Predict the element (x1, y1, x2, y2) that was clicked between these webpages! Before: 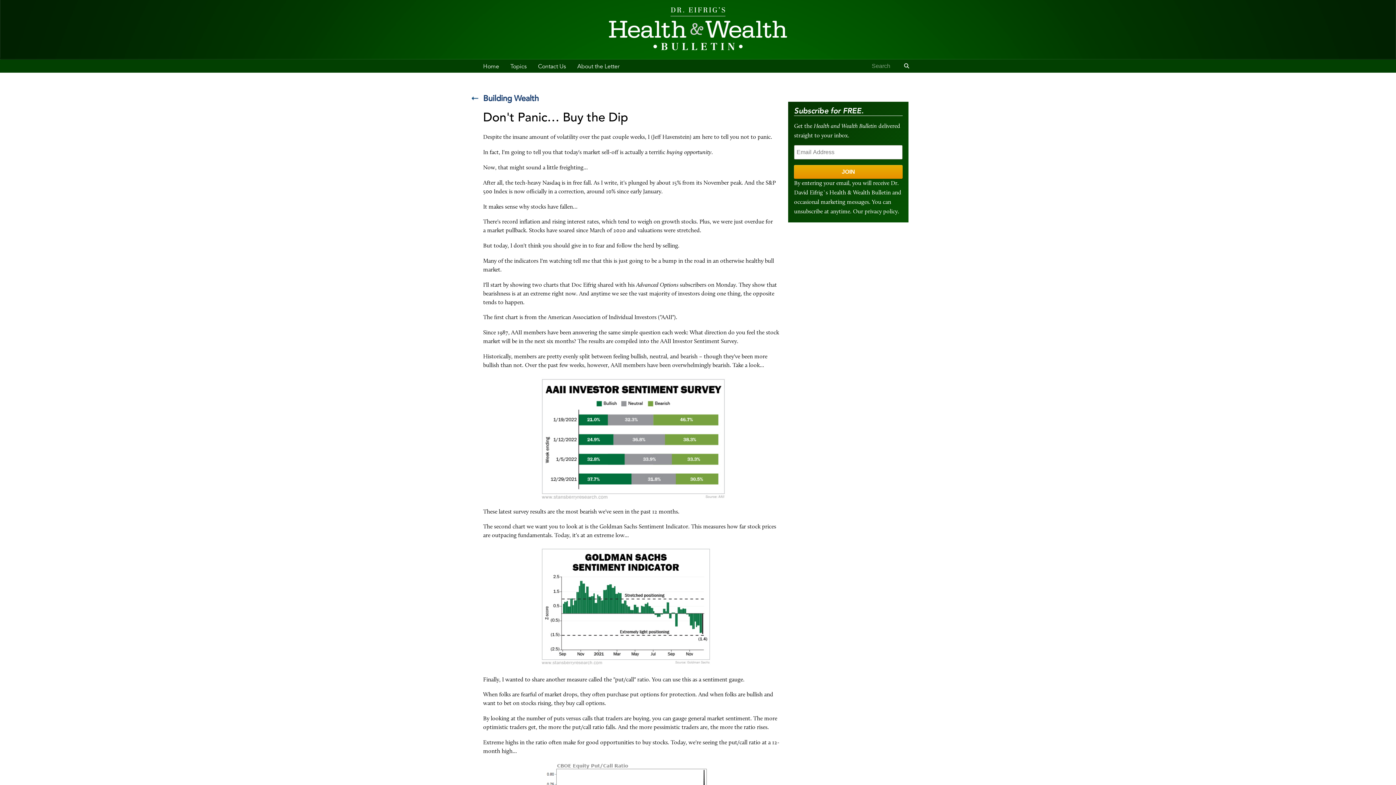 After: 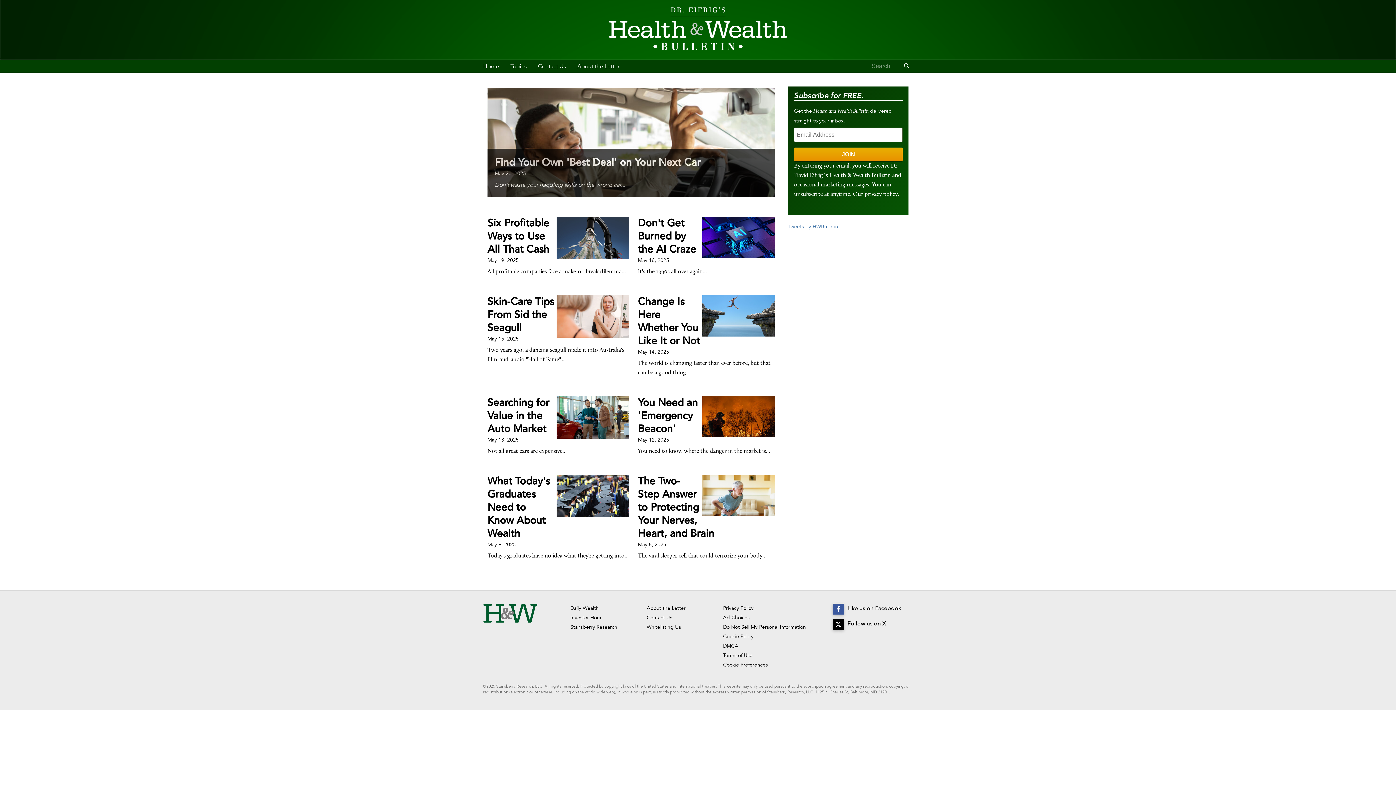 Action: label: Link to Home Page bbox: (609, 52, 787, 58)